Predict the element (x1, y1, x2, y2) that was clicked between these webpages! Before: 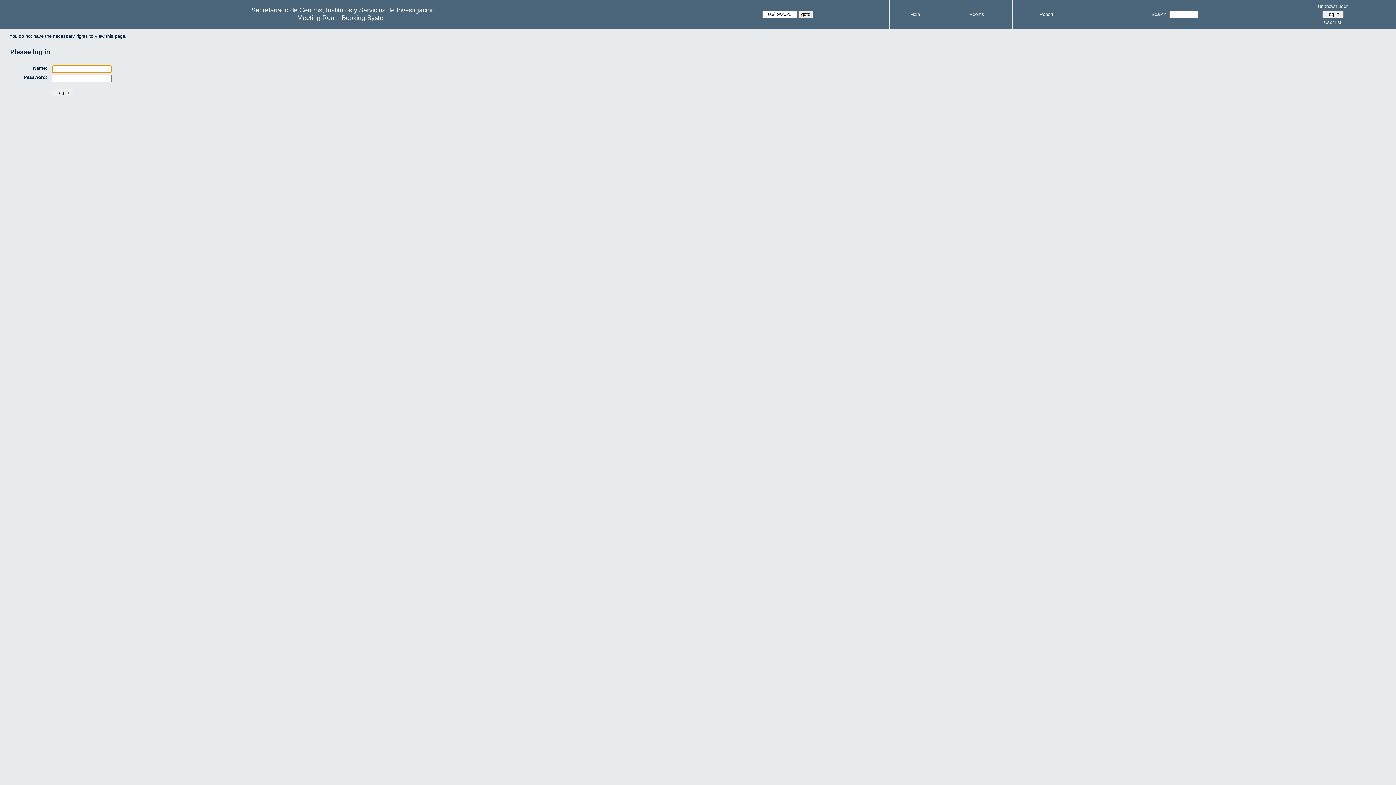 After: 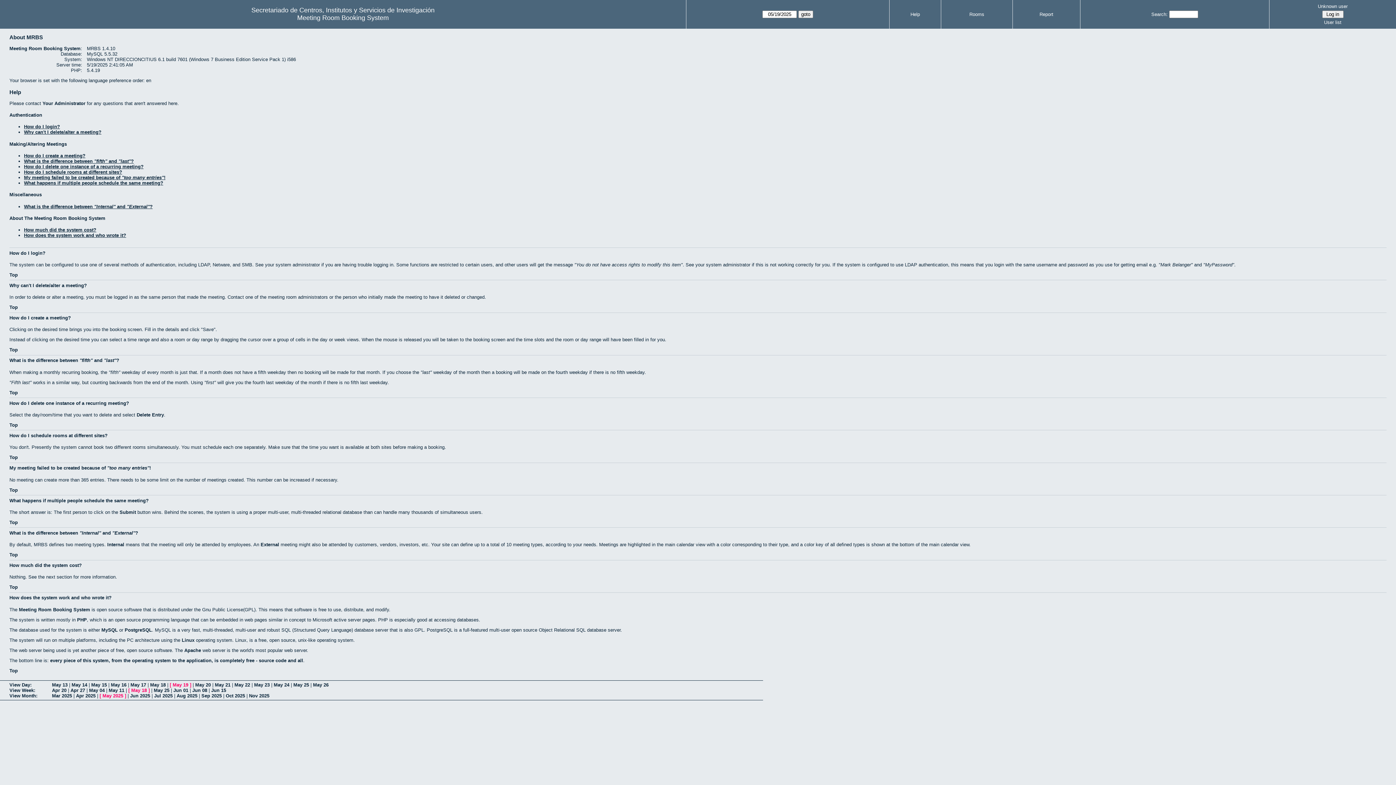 Action: bbox: (910, 11, 920, 17) label: Help